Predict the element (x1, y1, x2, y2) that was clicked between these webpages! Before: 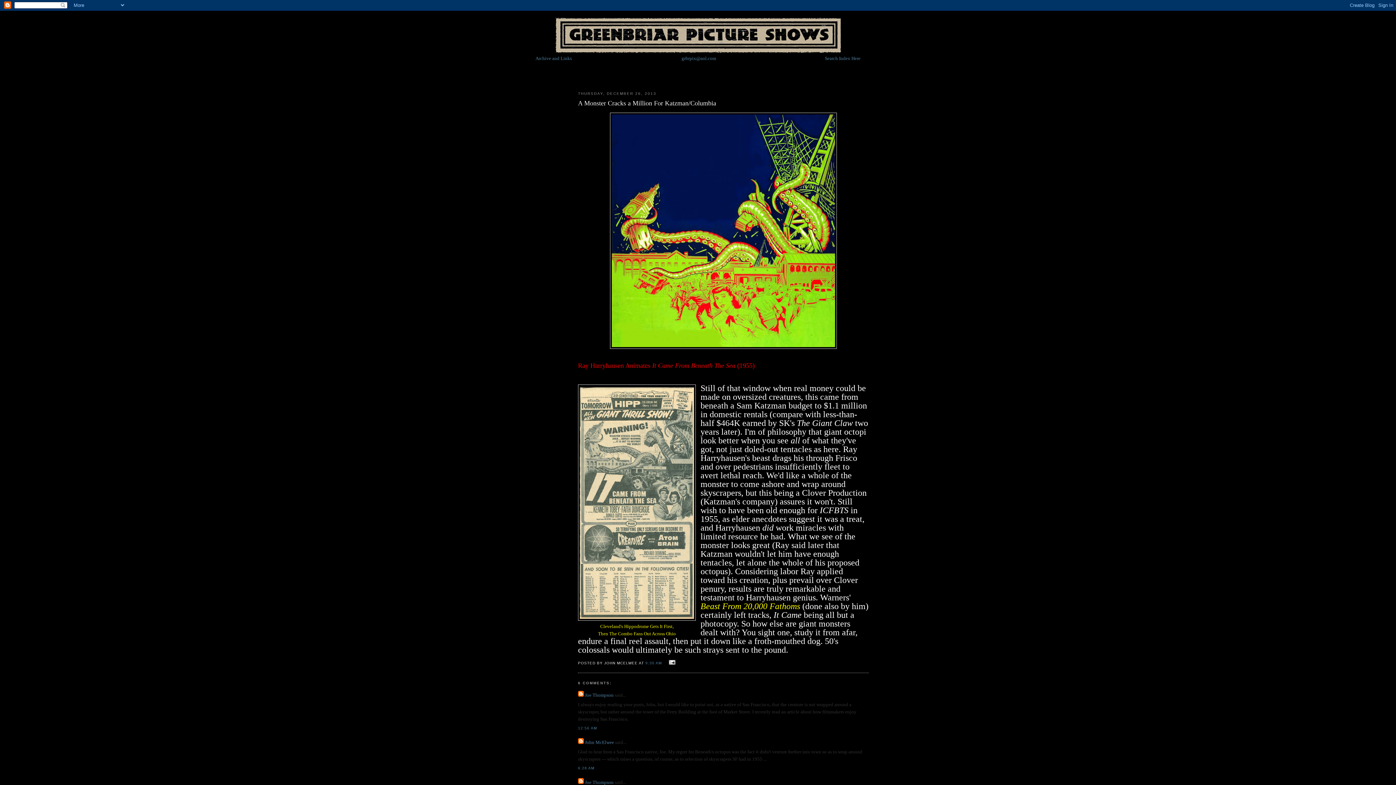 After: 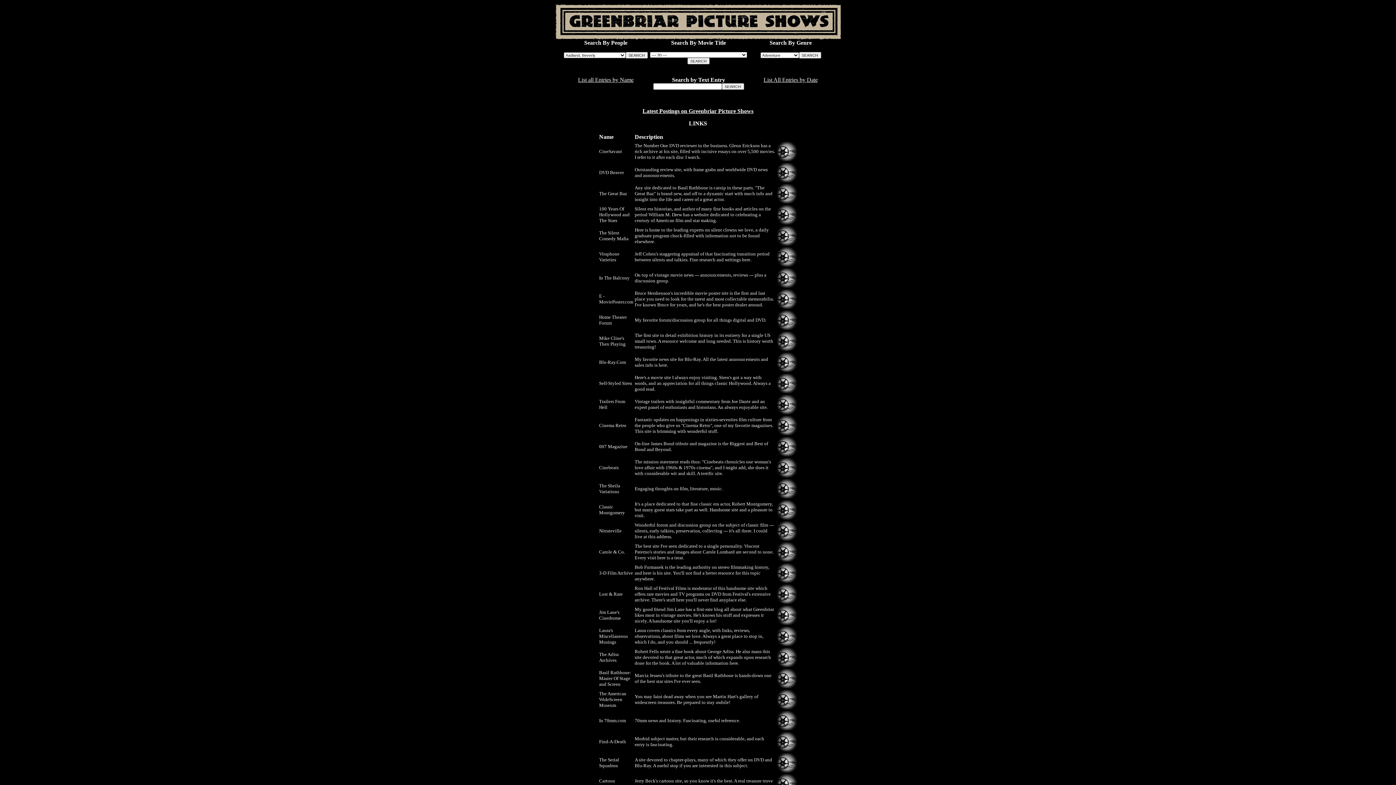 Action: bbox: (535, 55, 572, 61) label: Archive and Links